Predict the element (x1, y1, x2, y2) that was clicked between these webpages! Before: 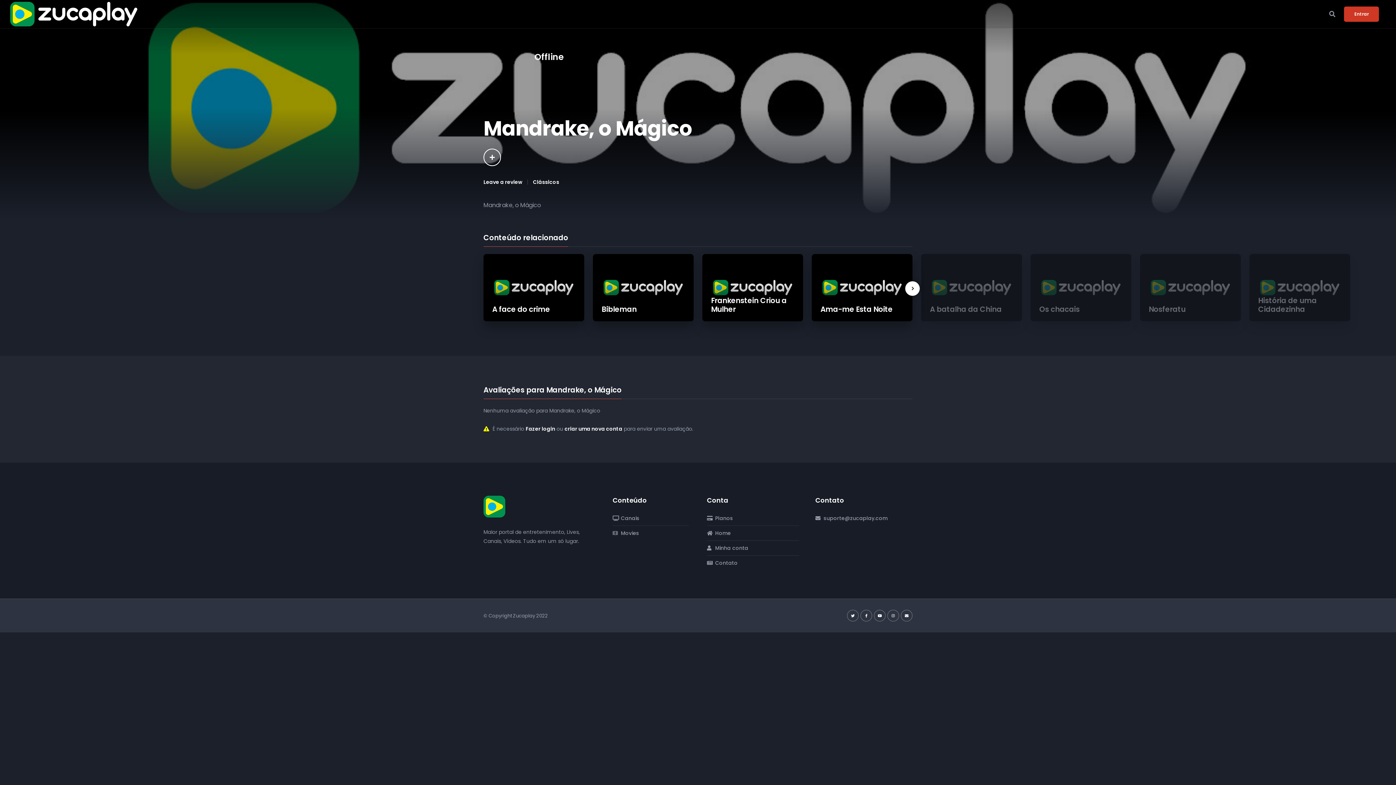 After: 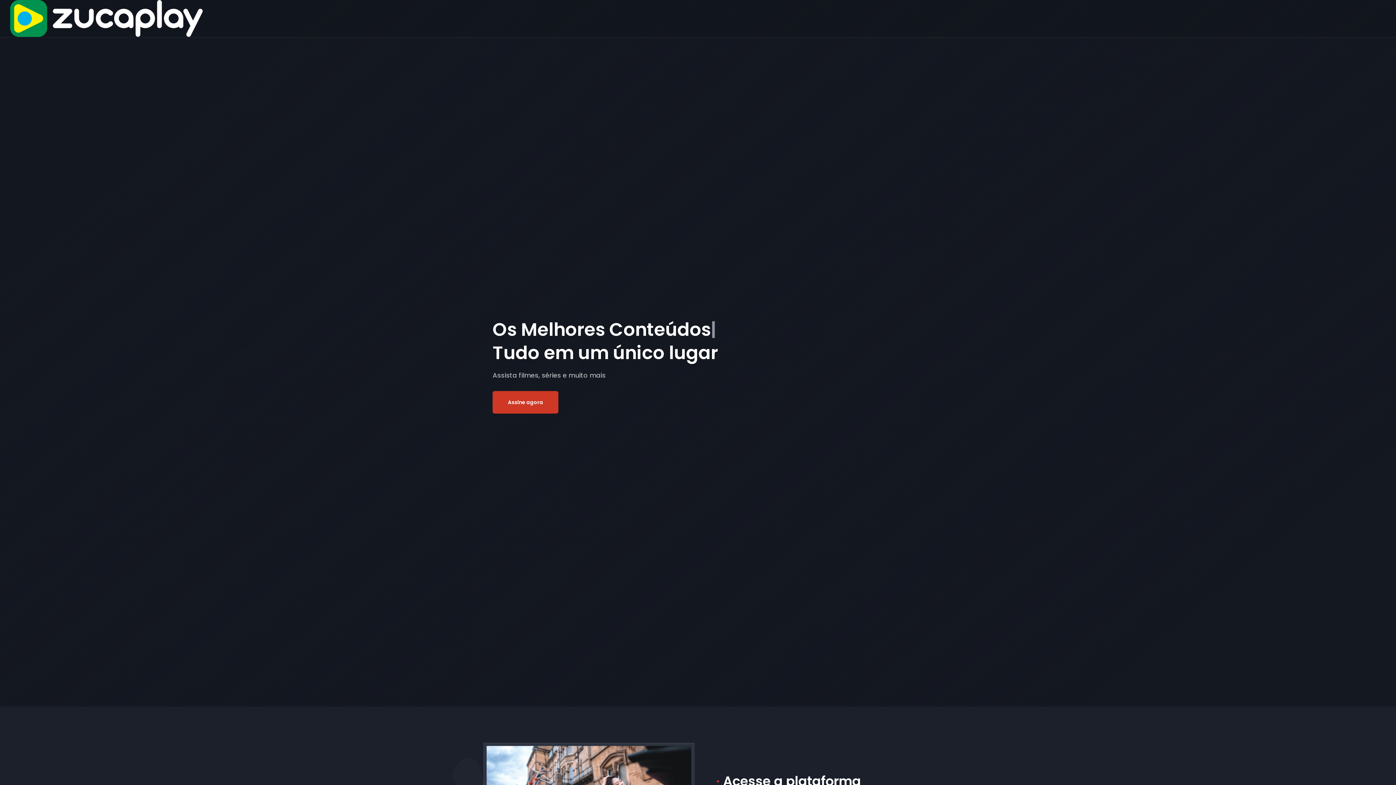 Action: label: Home bbox: (707, 528, 799, 538)